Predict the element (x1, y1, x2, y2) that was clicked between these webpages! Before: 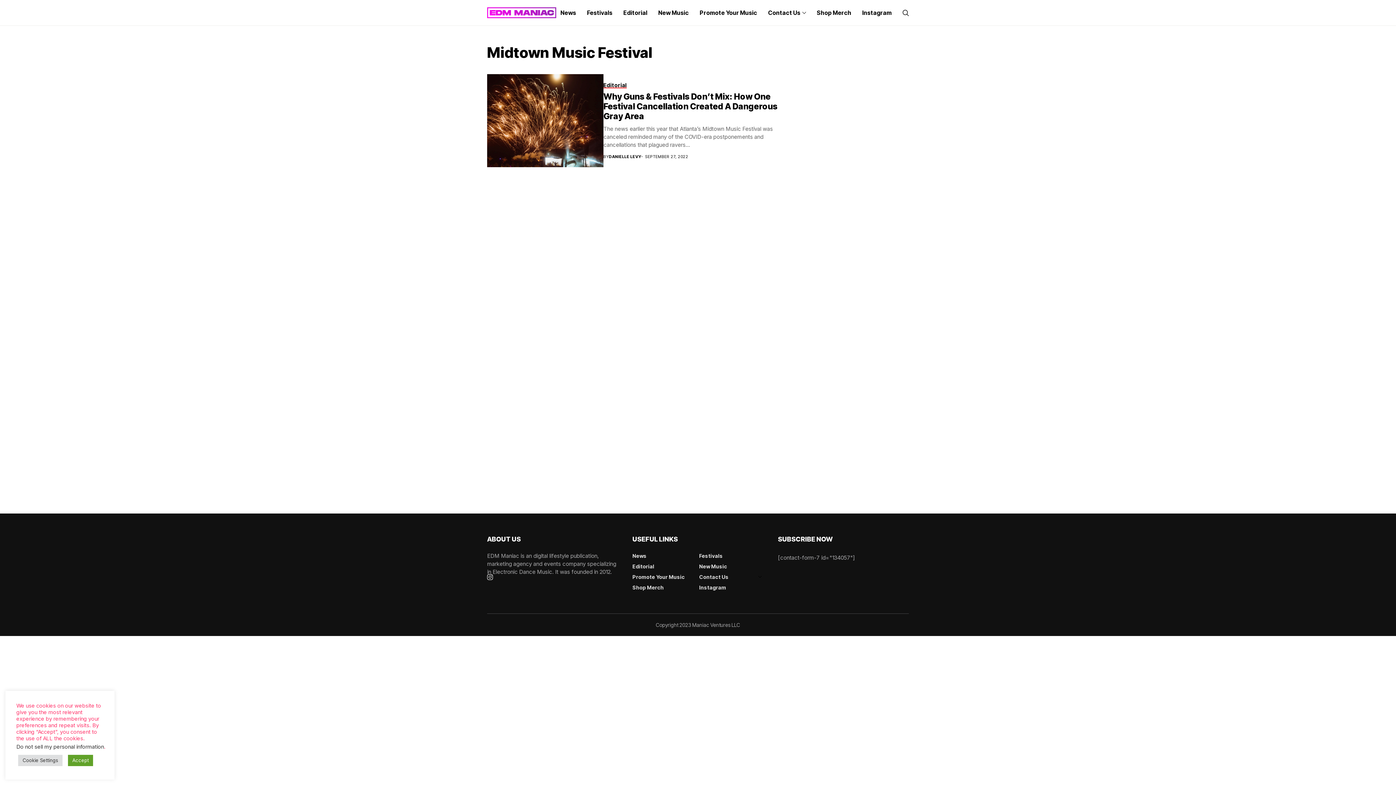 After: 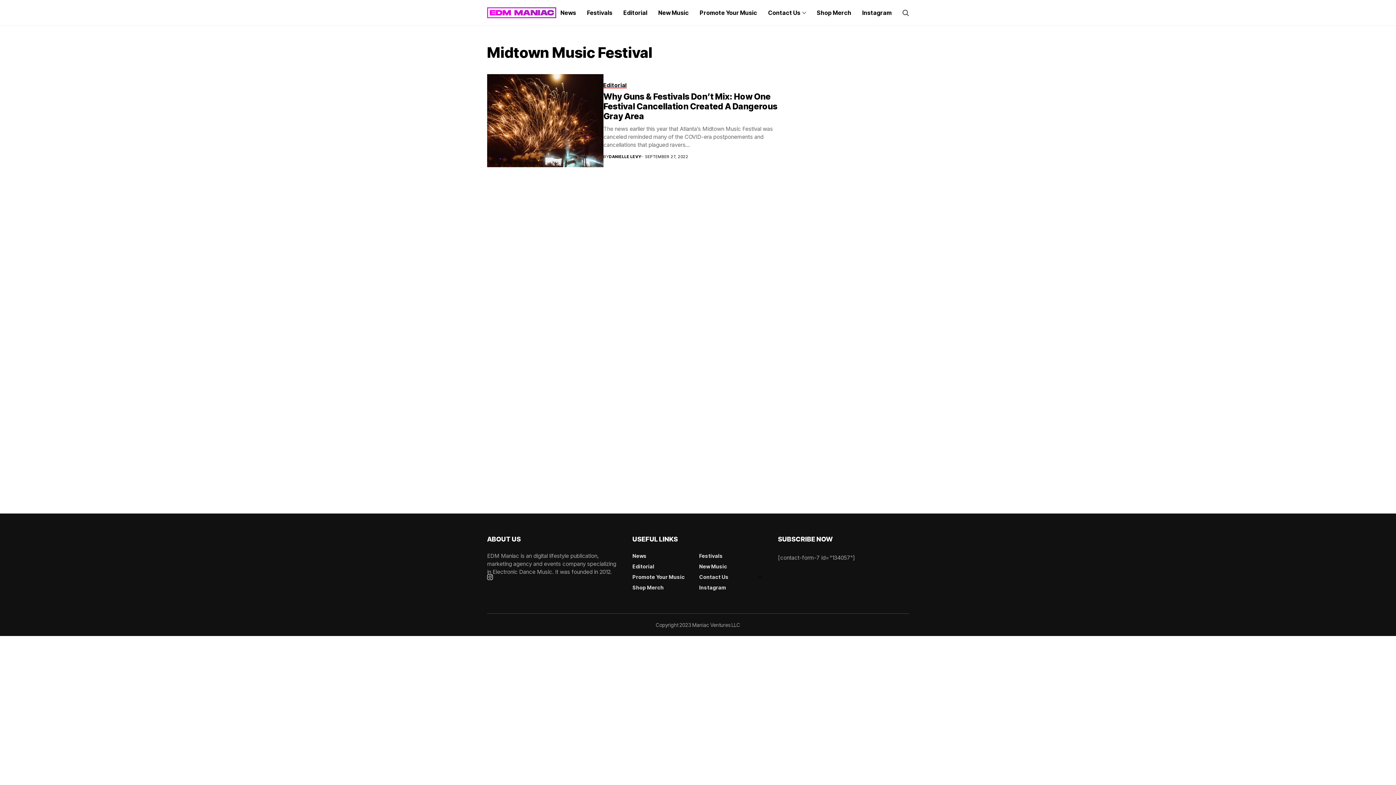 Action: bbox: (68, 755, 93, 766) label: Accept